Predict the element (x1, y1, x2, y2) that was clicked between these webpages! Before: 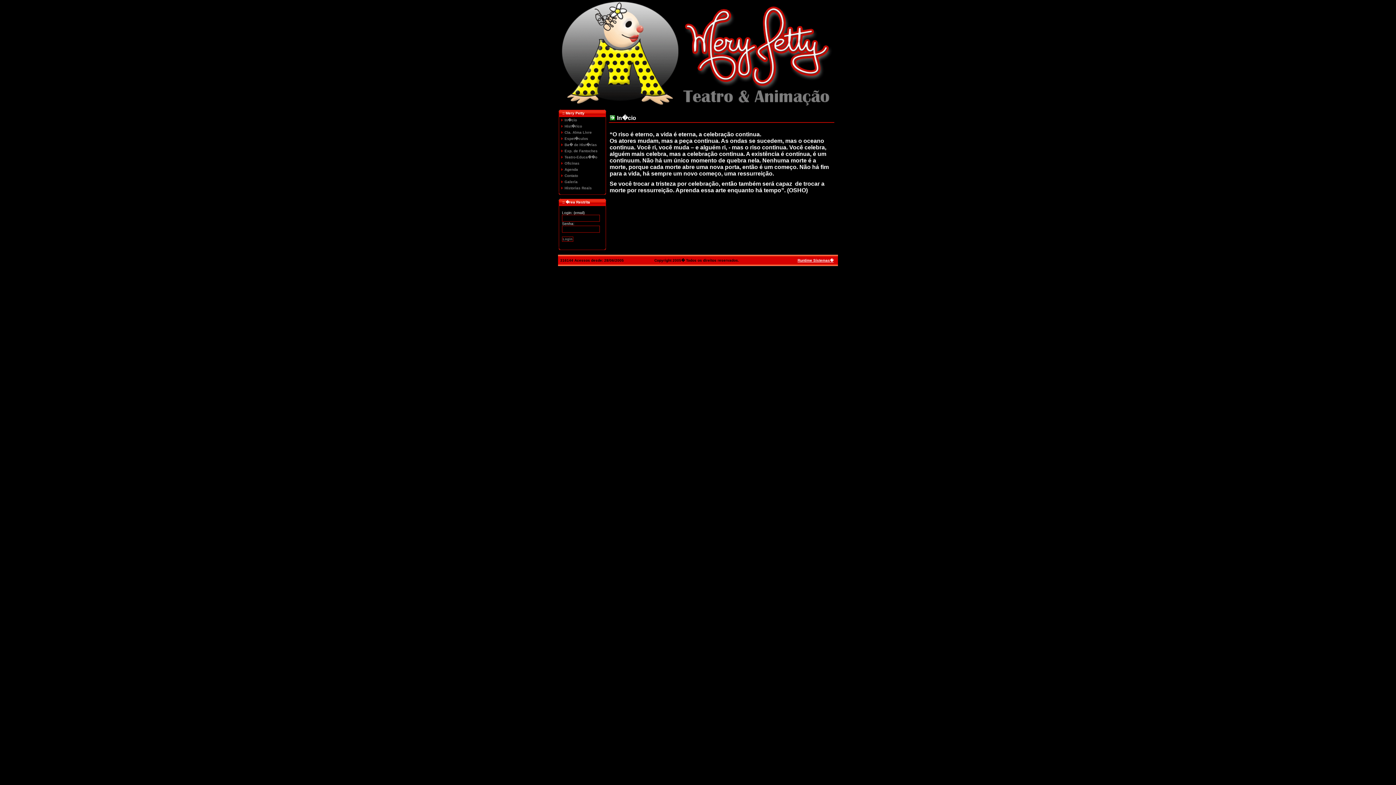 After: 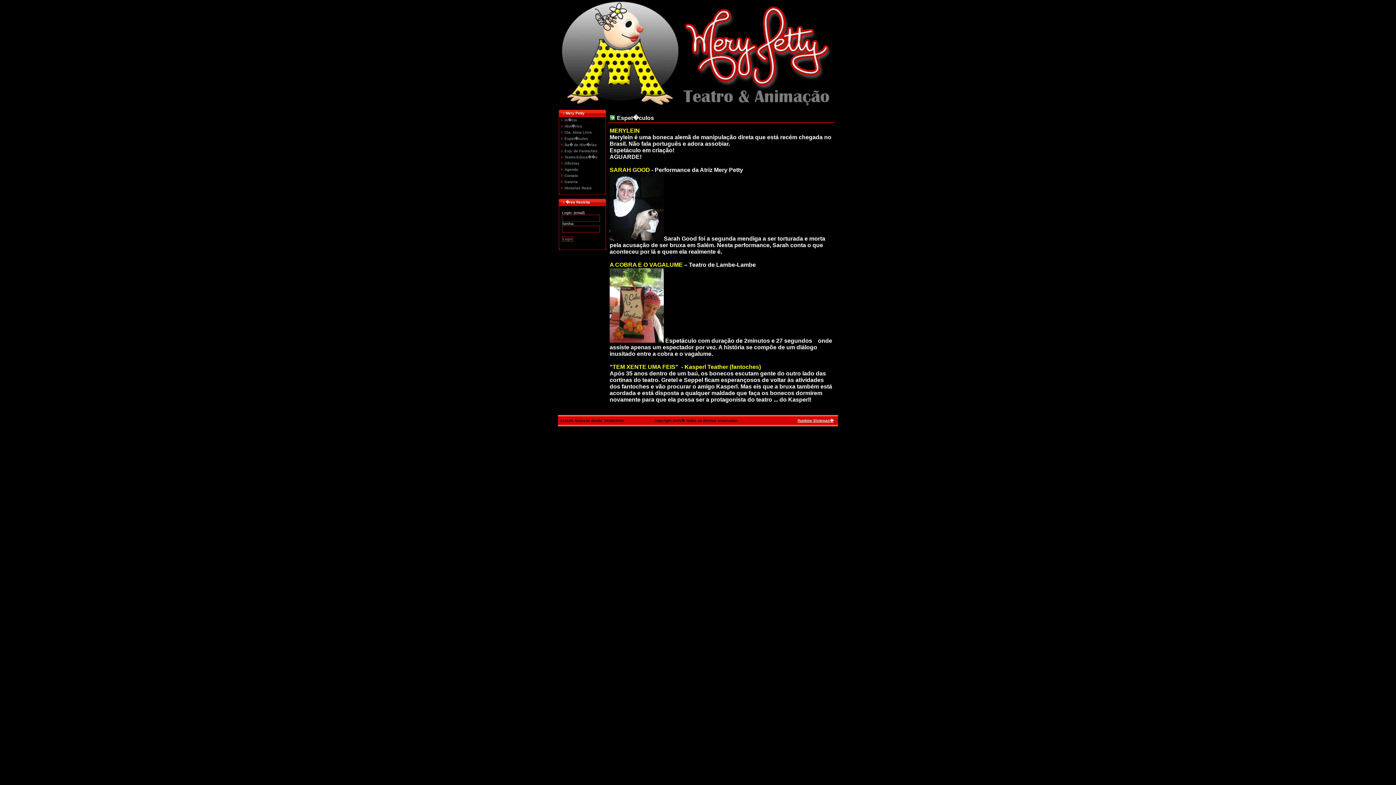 Action: bbox: (558, 135, 606, 141) label:  Espet�culos